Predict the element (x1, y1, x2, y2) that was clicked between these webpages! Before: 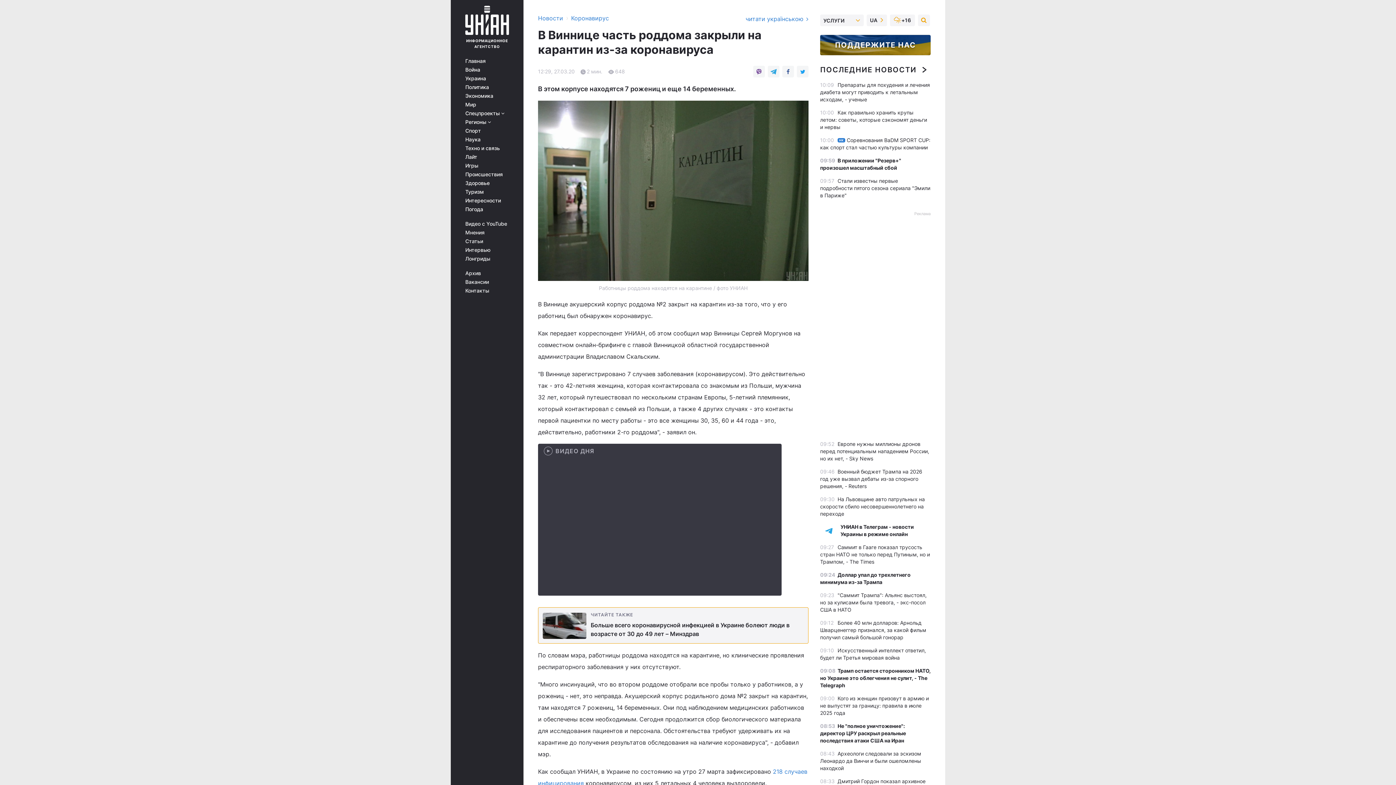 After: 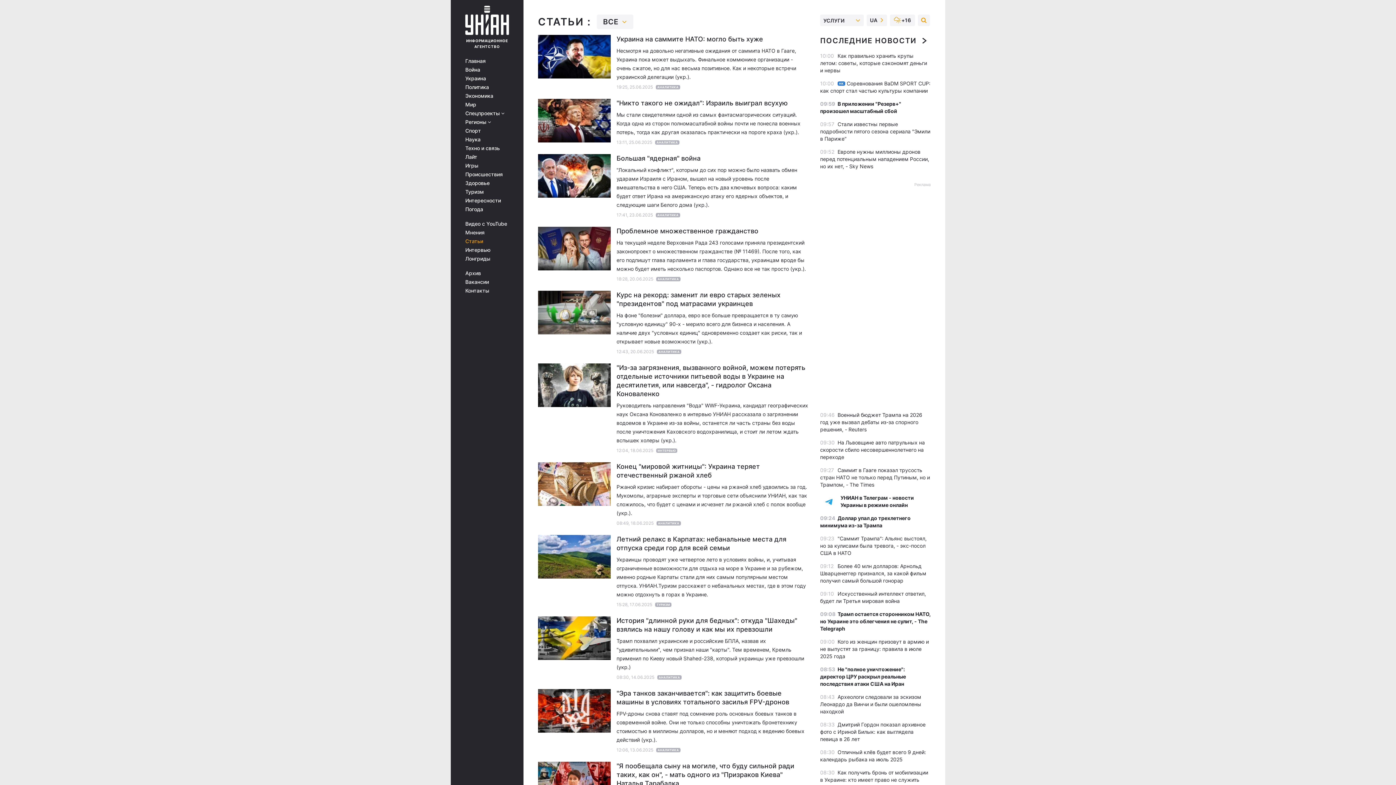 Action: bbox: (465, 238, 513, 244) label: Статьи